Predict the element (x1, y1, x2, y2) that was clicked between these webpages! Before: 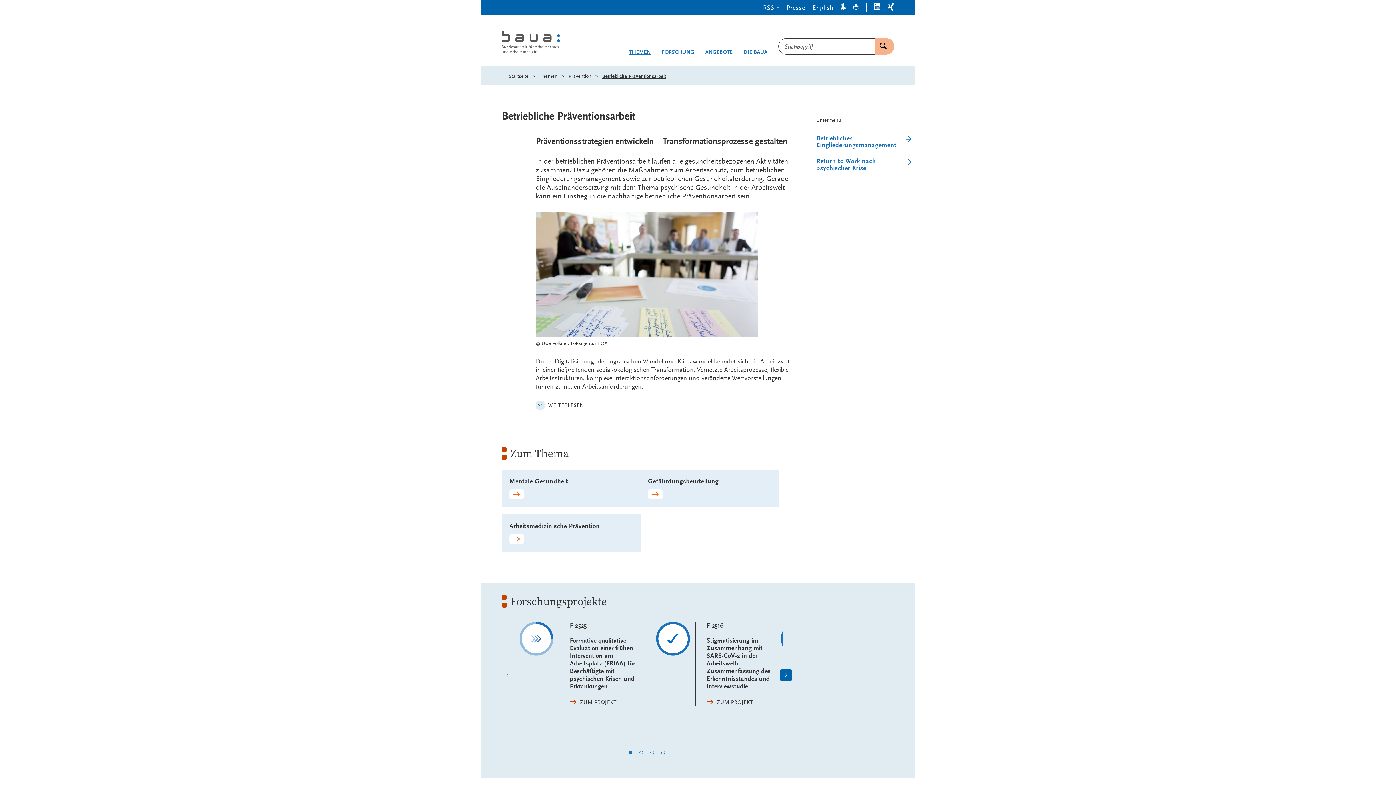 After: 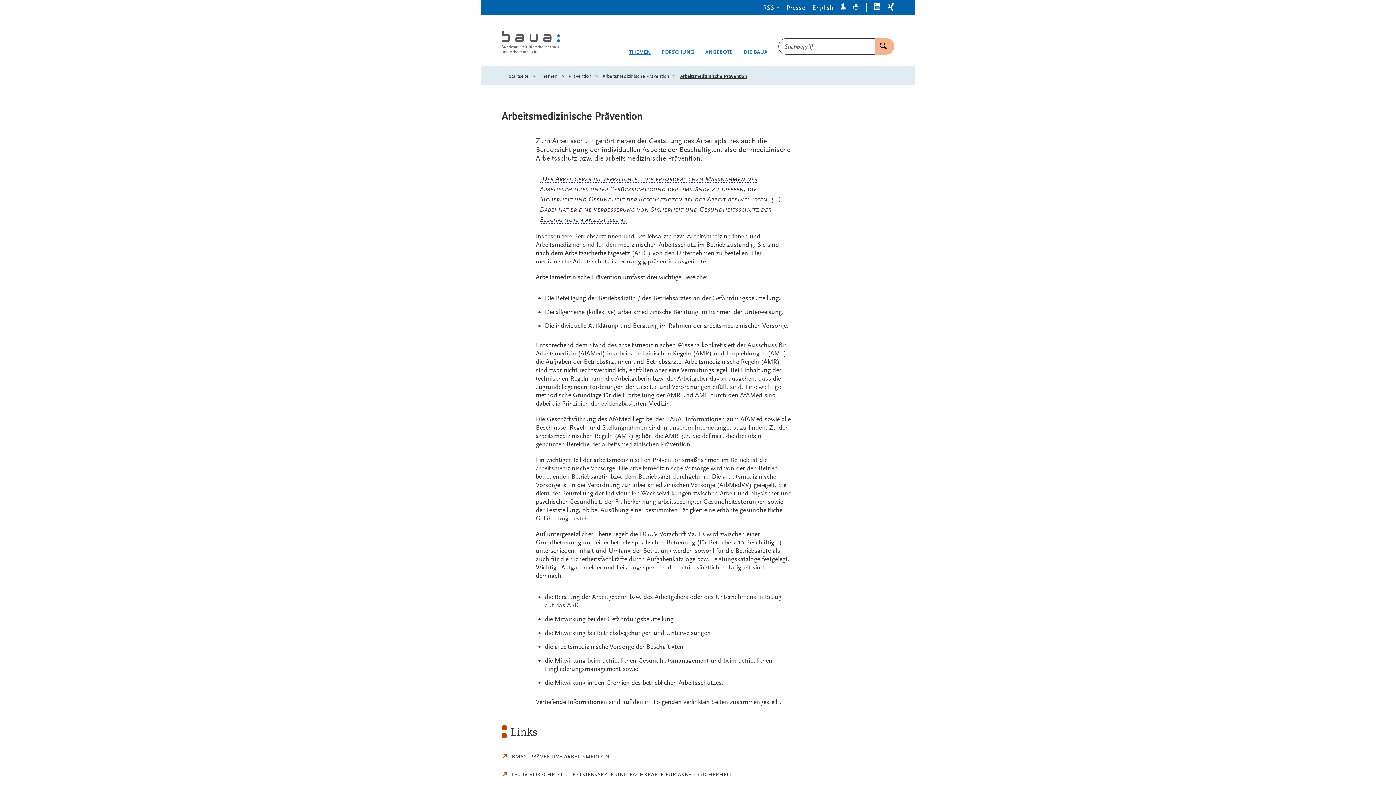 Action: bbox: (502, 514, 640, 551) label: Arbeitsmedizinische Prävention